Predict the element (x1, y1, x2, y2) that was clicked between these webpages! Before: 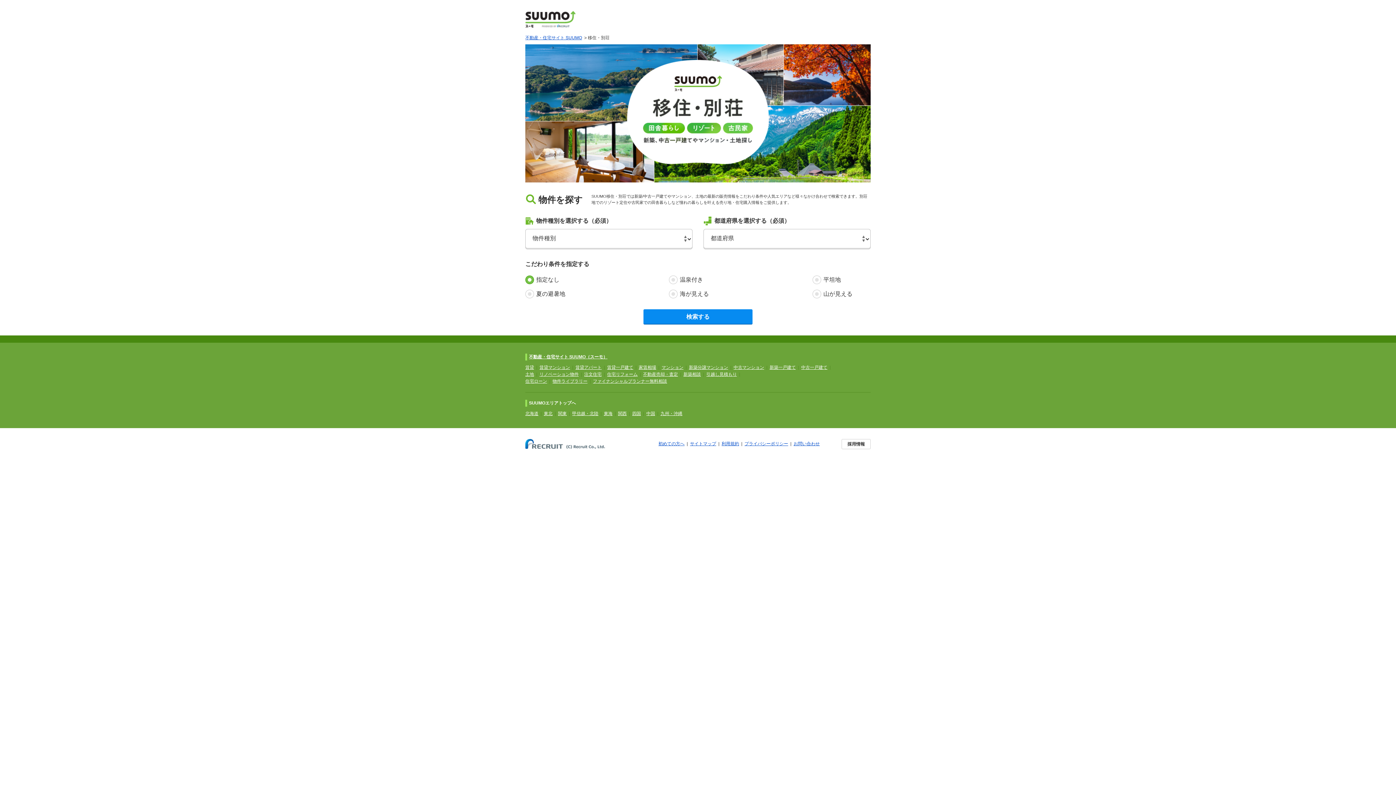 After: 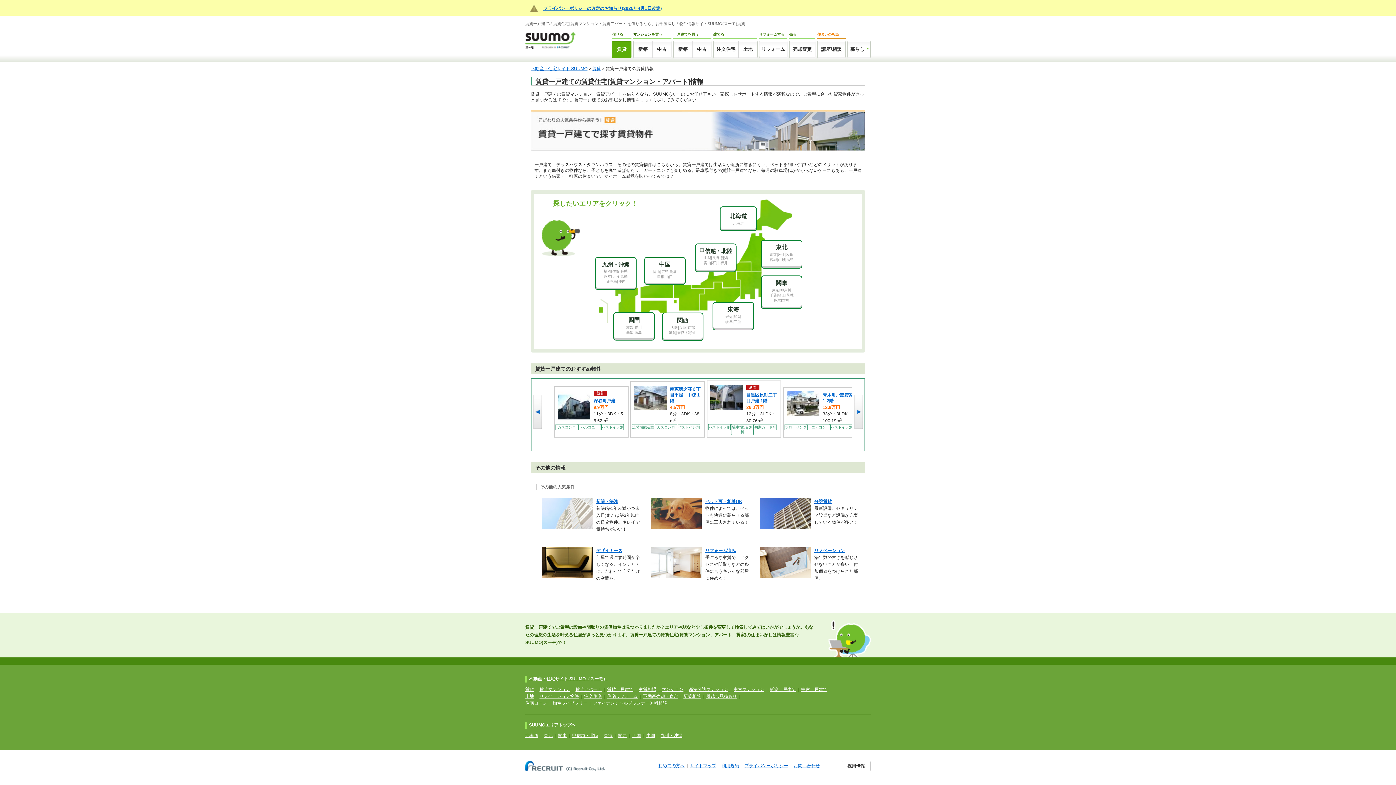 Action: bbox: (607, 365, 633, 370) label: 賃貸一戸建て